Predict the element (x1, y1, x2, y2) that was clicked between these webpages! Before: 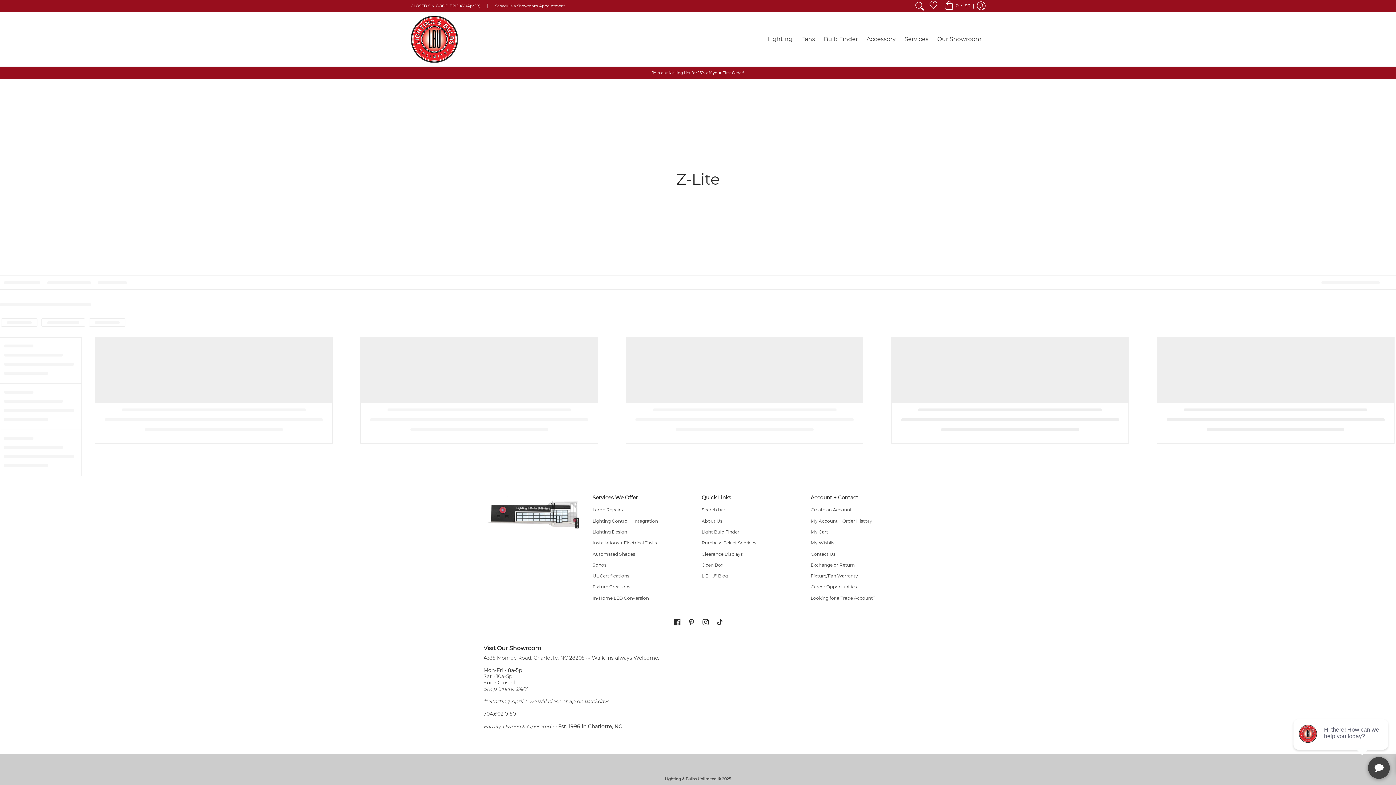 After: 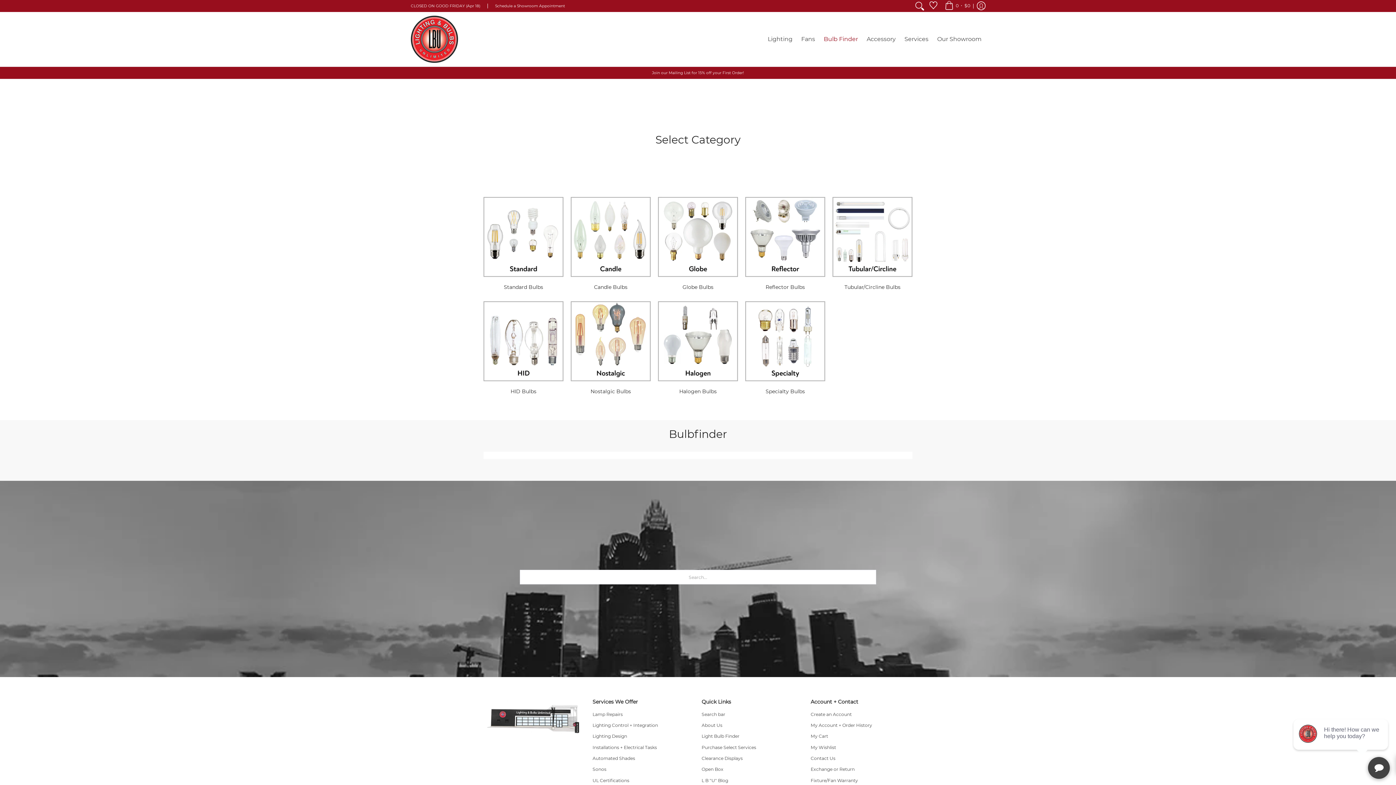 Action: label: Bulb Finder bbox: (820, 12, 861, 66)